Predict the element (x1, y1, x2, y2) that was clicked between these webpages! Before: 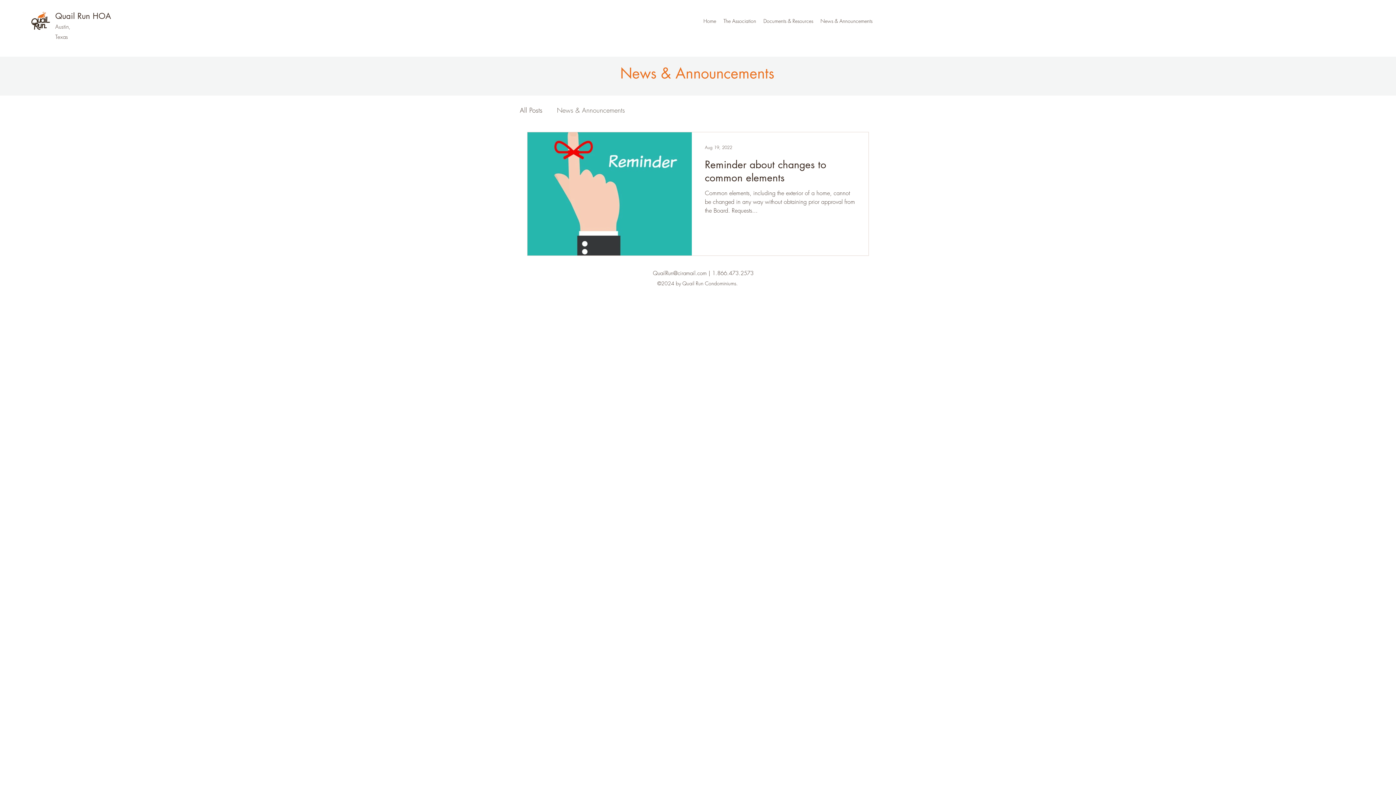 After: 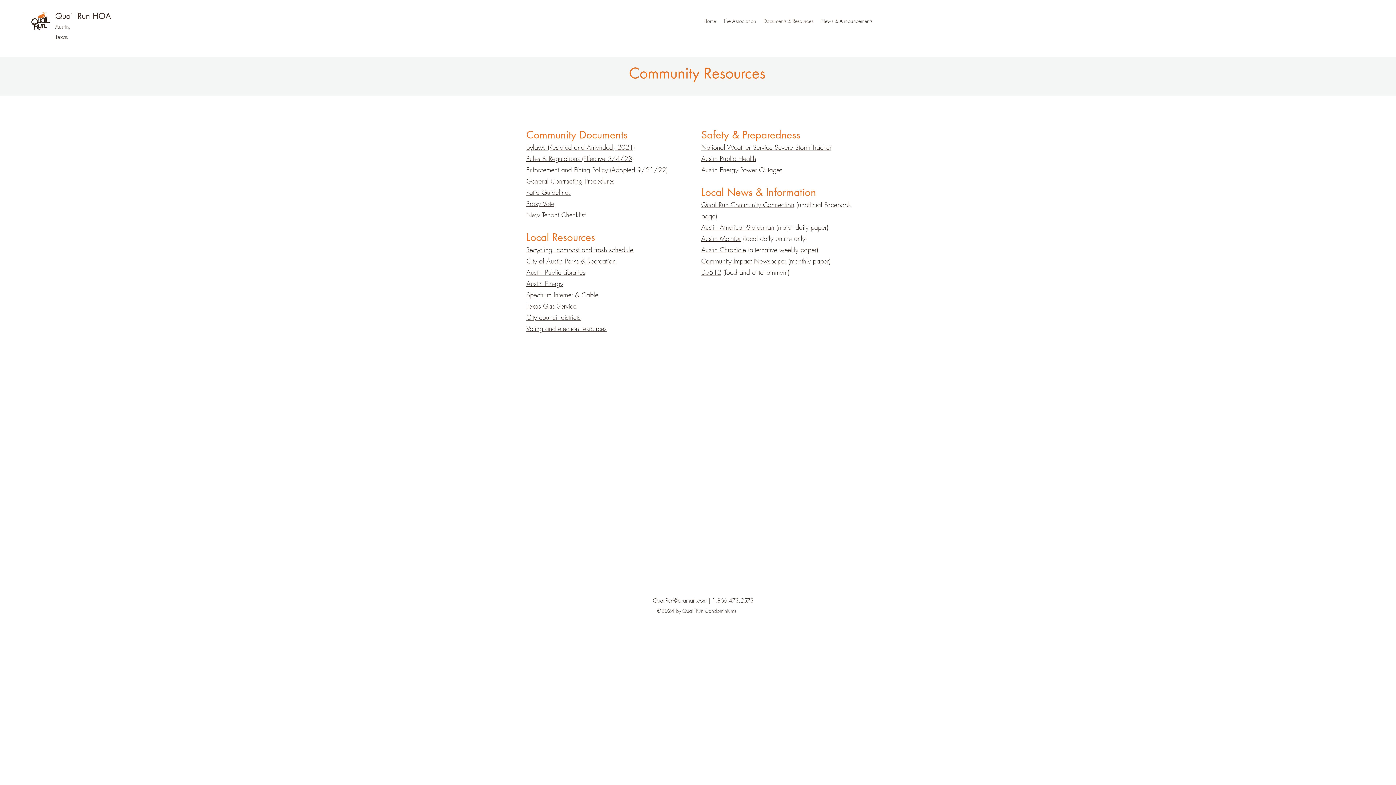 Action: bbox: (760, 16, 817, 26) label: Documents & Resources